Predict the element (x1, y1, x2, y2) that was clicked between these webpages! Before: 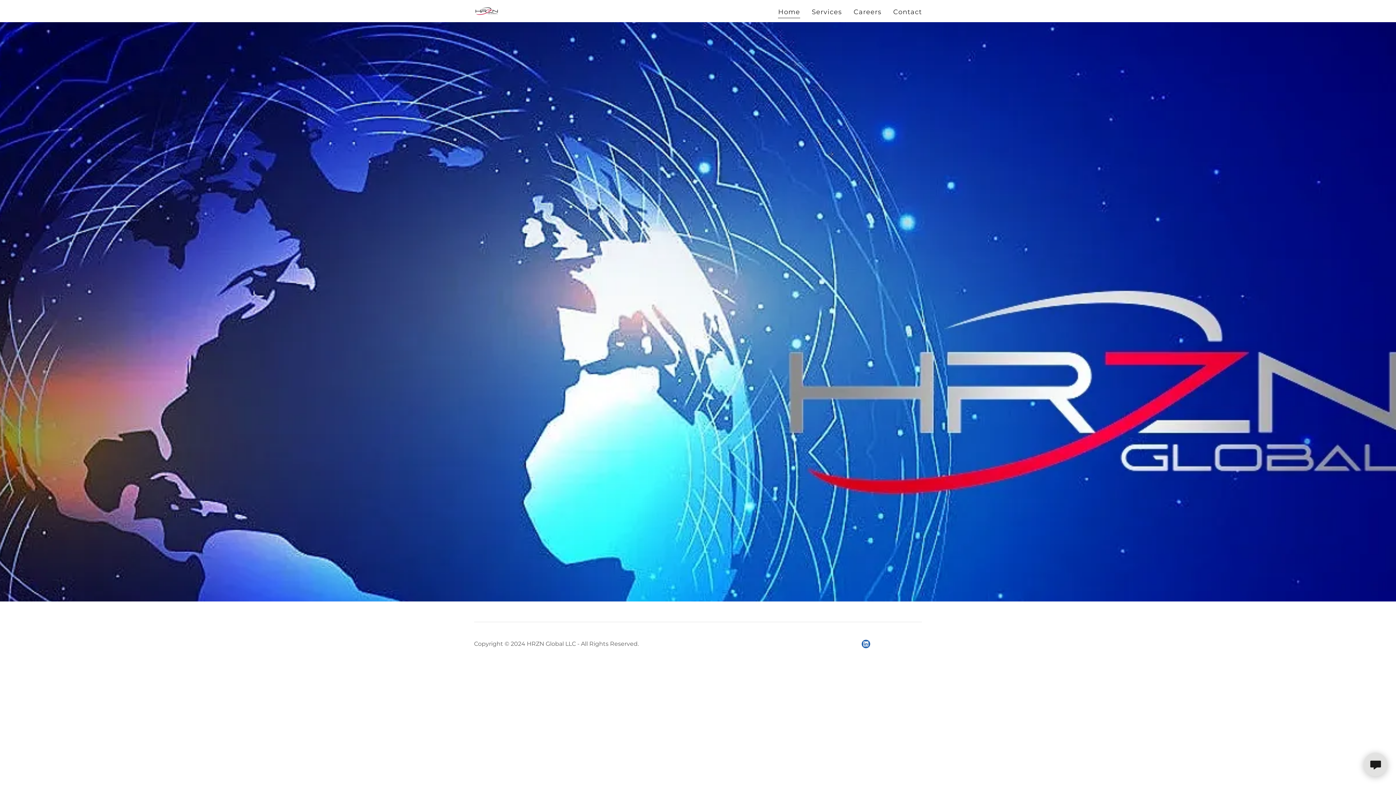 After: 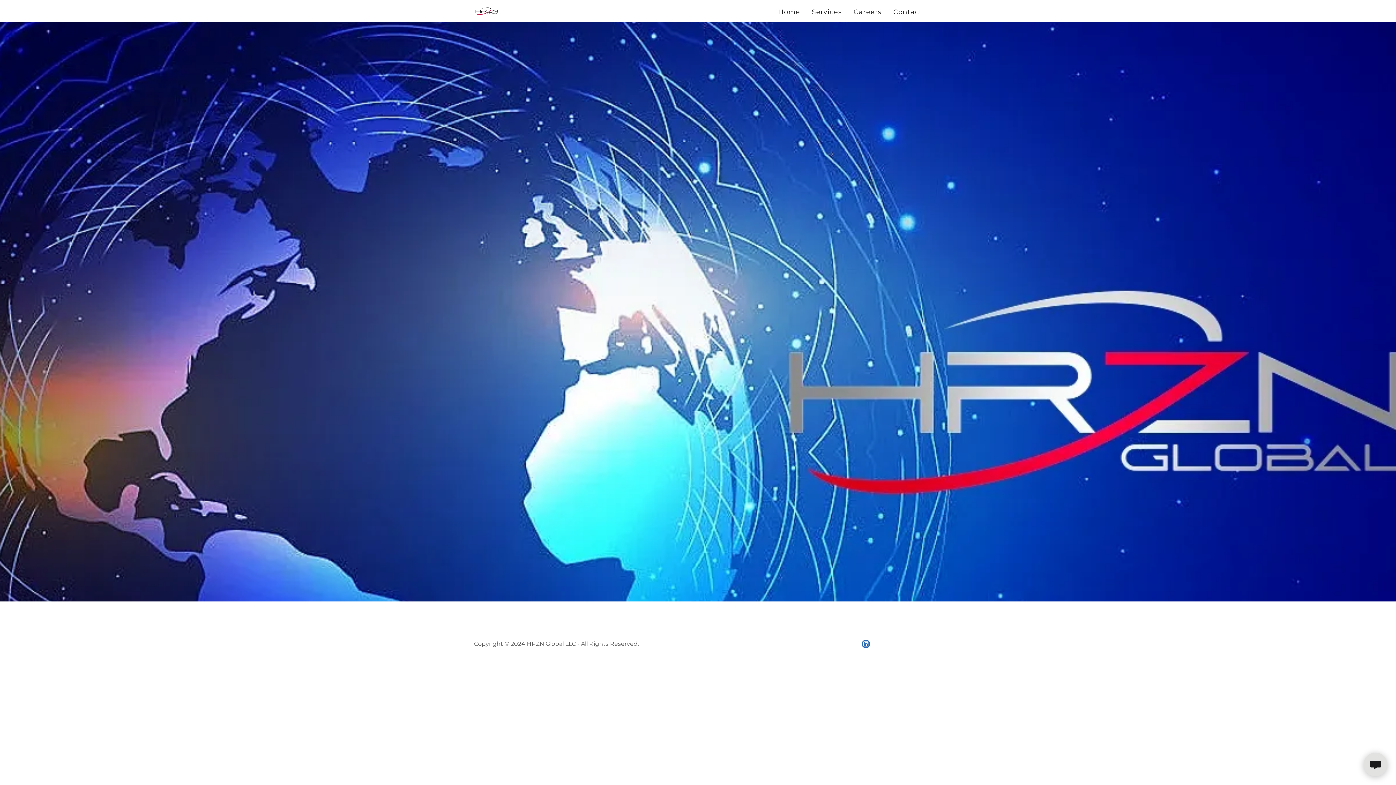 Action: bbox: (474, 6, 500, 14)